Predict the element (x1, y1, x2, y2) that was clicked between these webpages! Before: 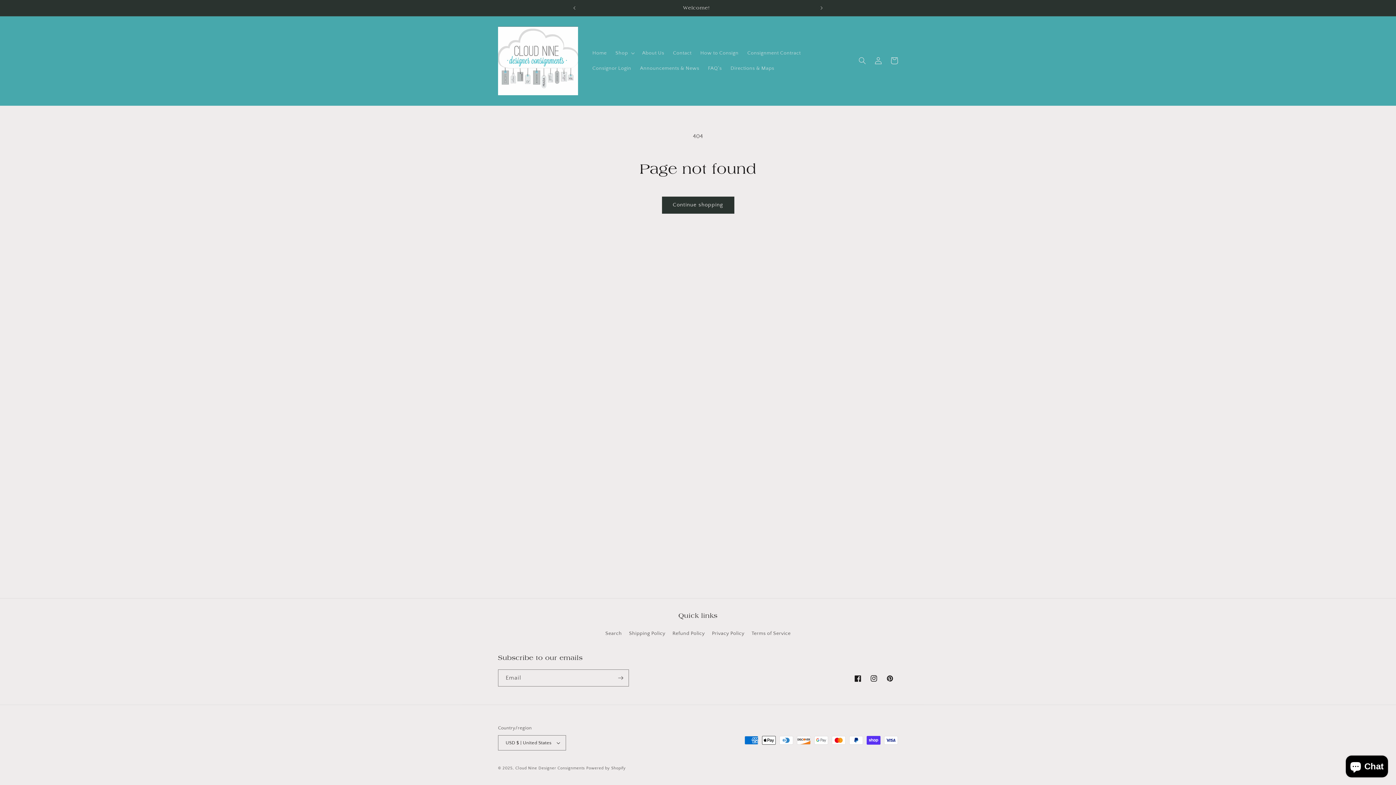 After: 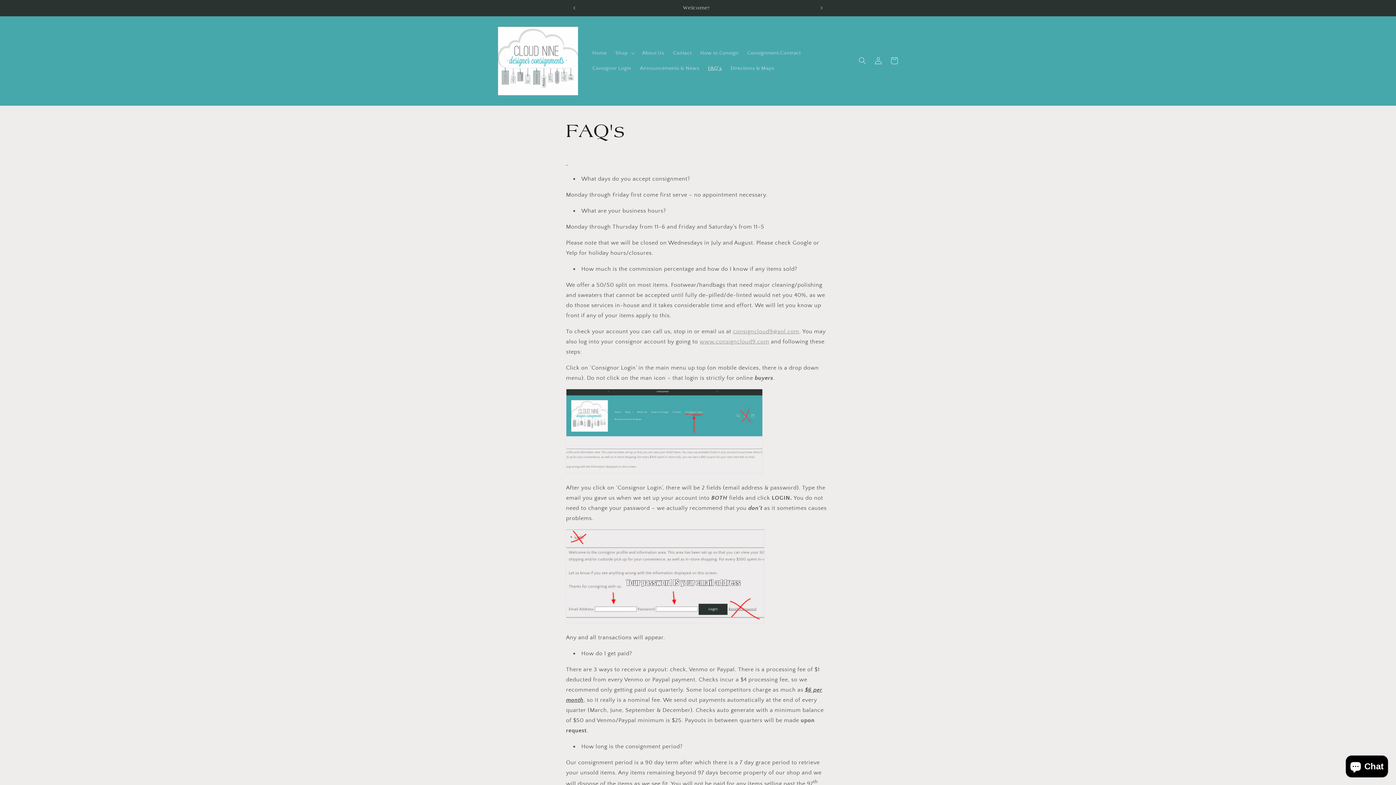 Action: label: FAQ's bbox: (703, 60, 726, 76)